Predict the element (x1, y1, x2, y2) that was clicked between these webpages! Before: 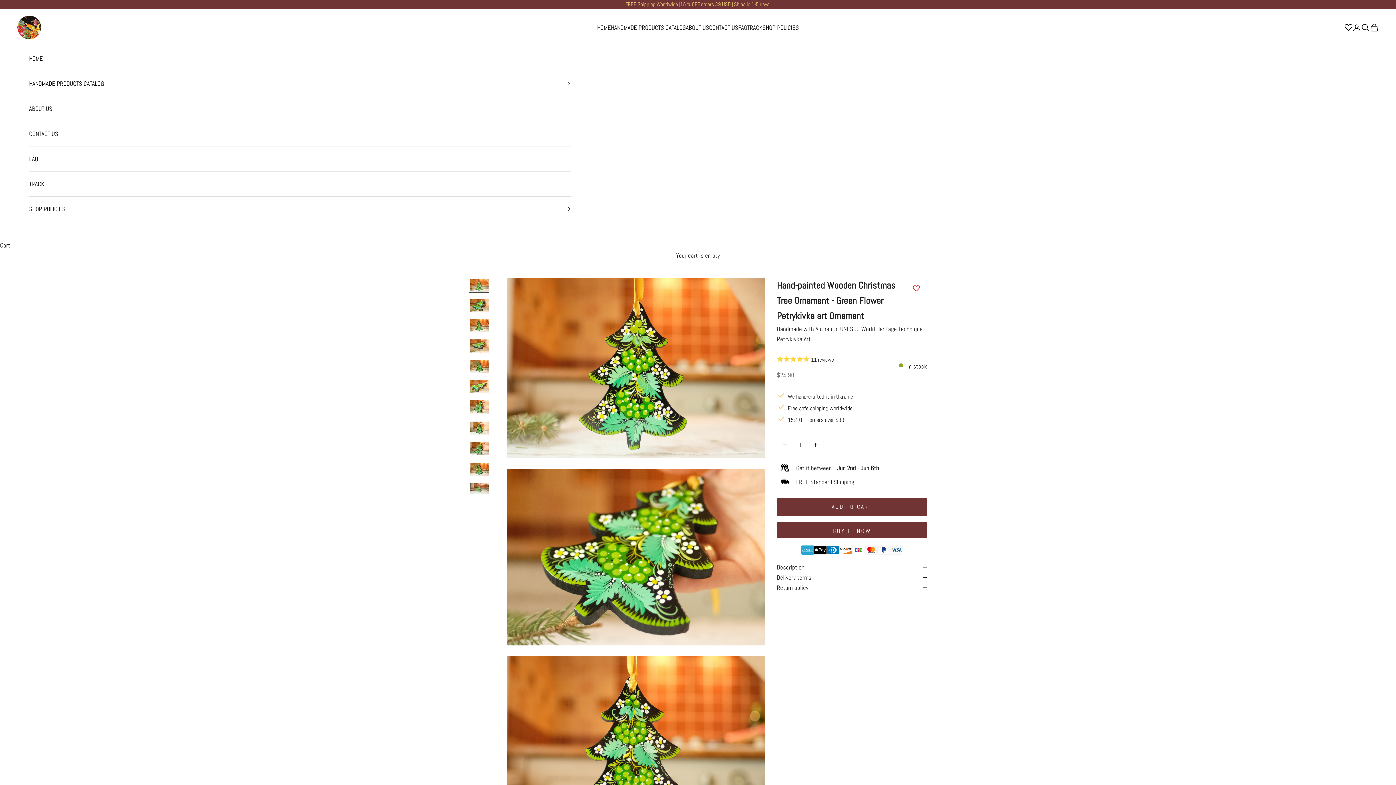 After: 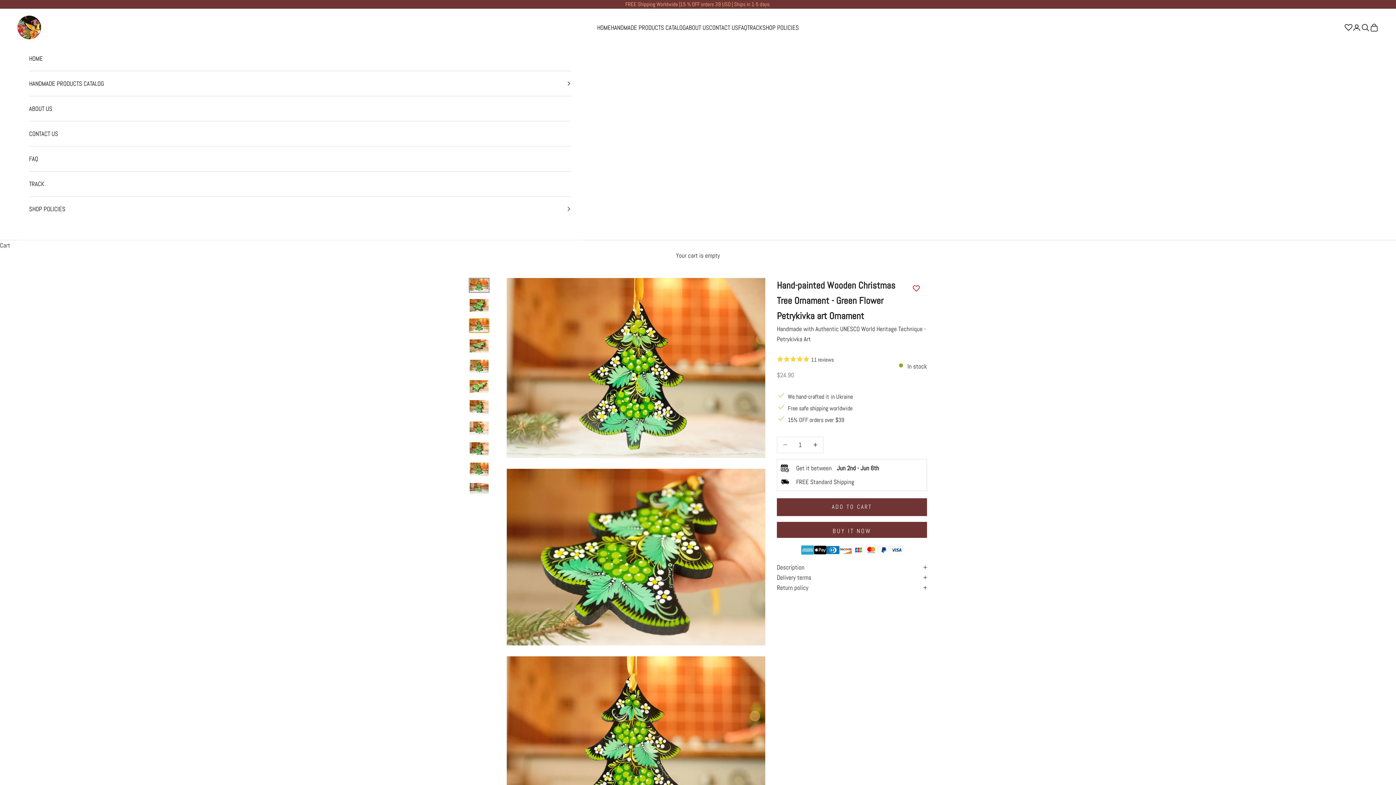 Action: label: Go to item 3 bbox: (469, 318, 489, 333)